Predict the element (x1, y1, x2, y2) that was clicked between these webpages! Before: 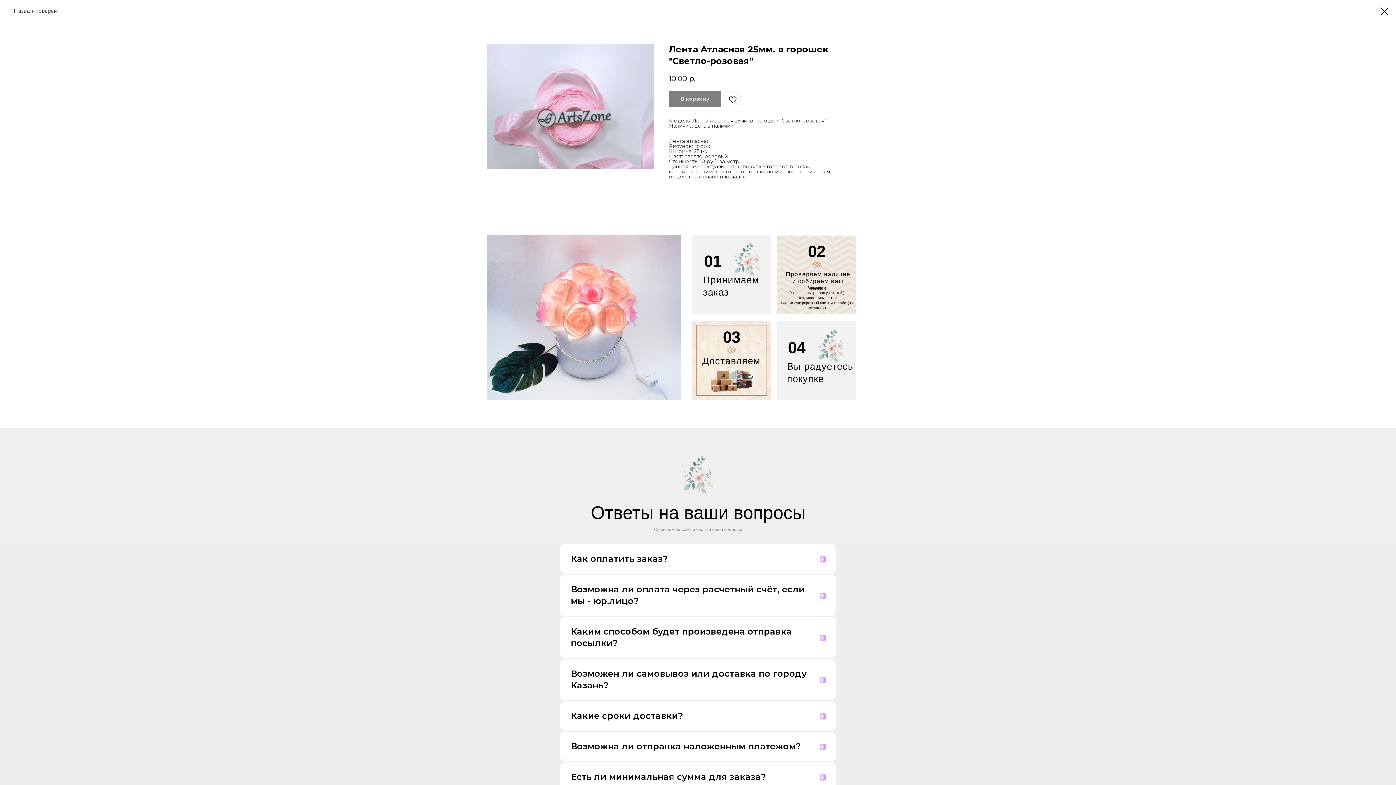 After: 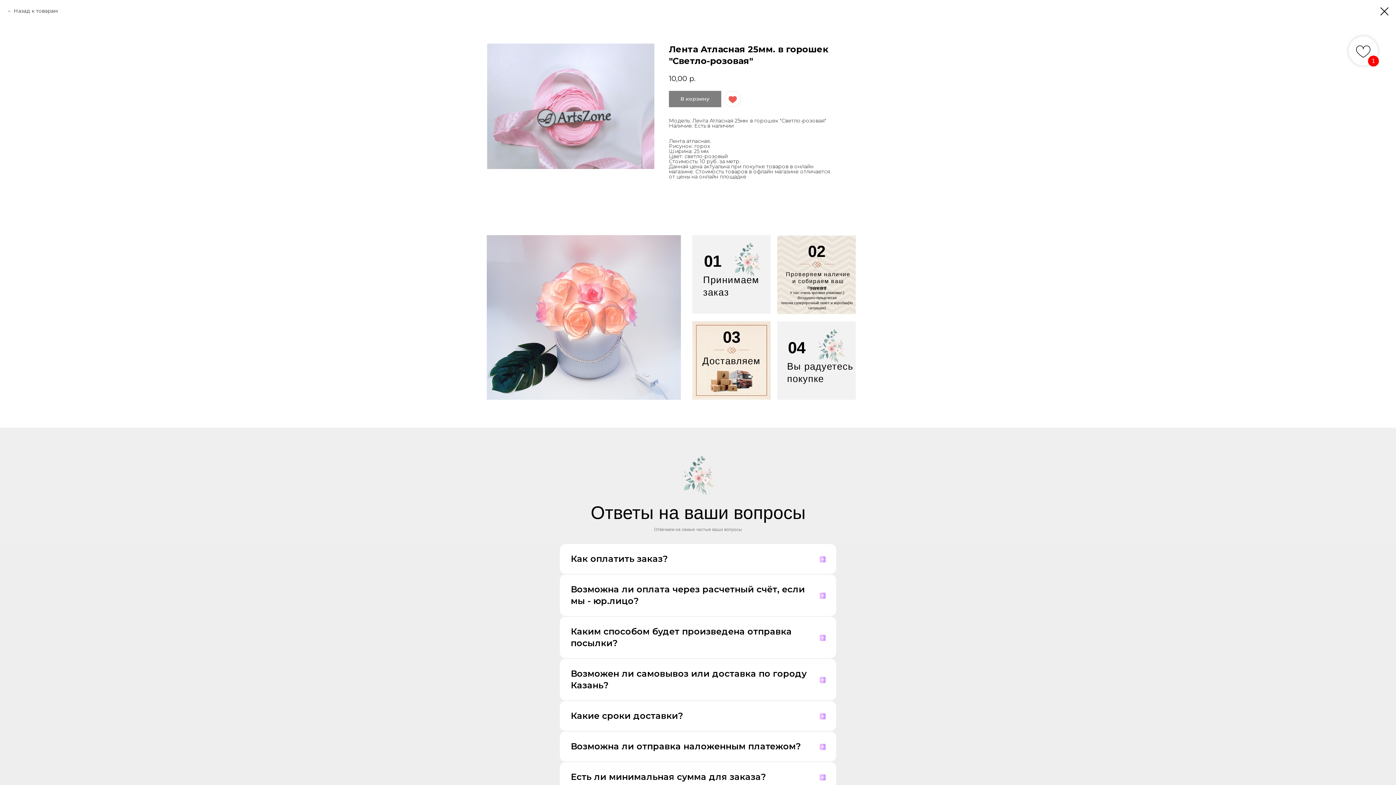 Action: bbox: (724, 91, 741, 107)